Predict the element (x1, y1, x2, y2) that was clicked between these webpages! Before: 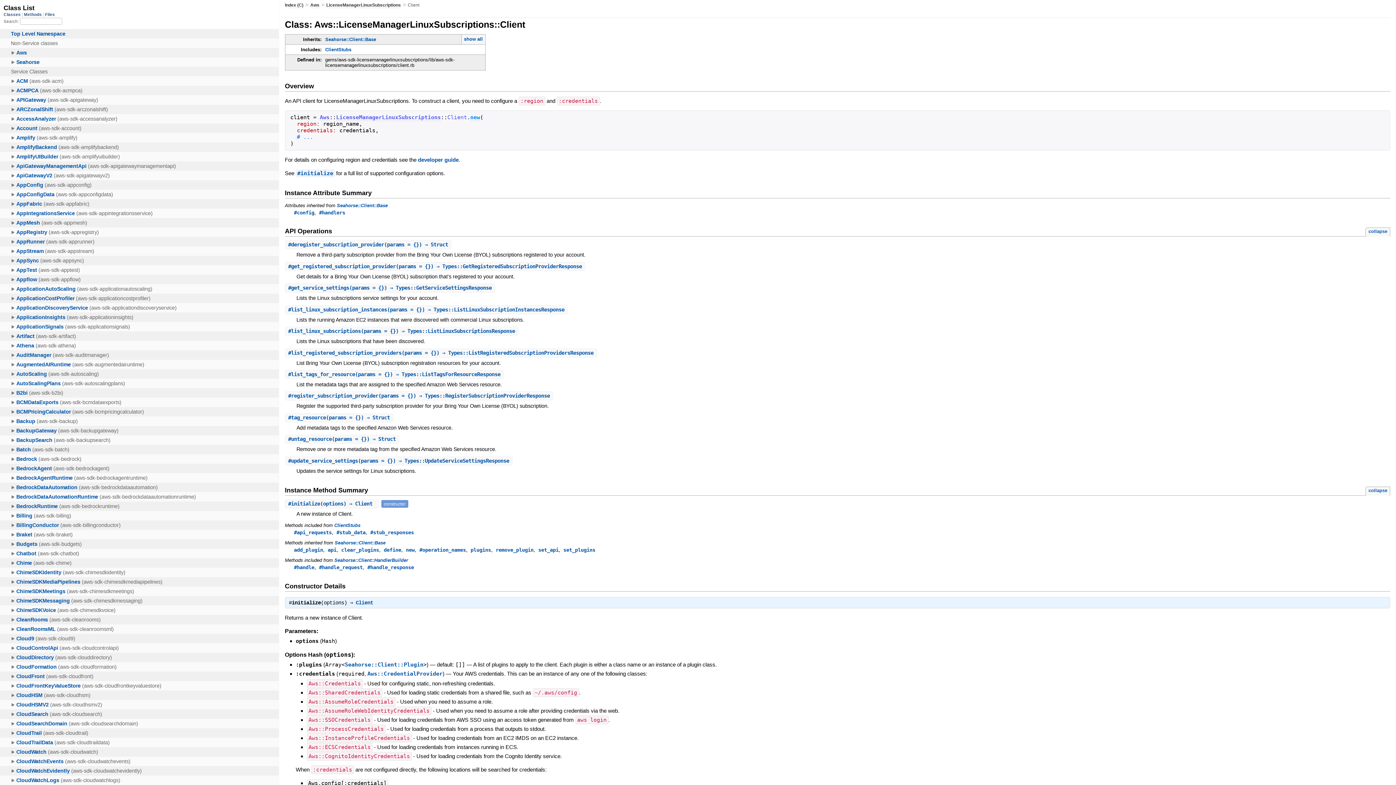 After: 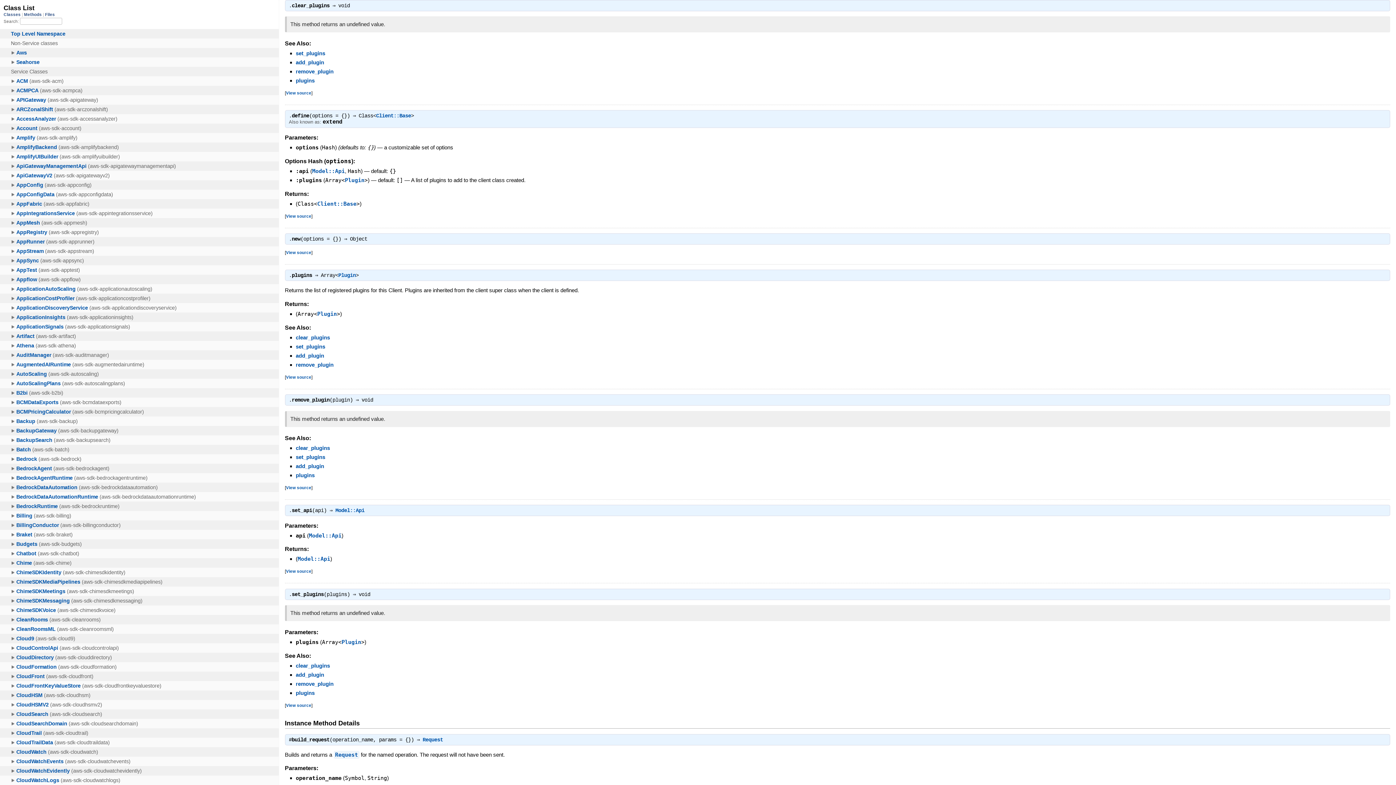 Action: bbox: (341, 547, 379, 553) label: clear_plugins